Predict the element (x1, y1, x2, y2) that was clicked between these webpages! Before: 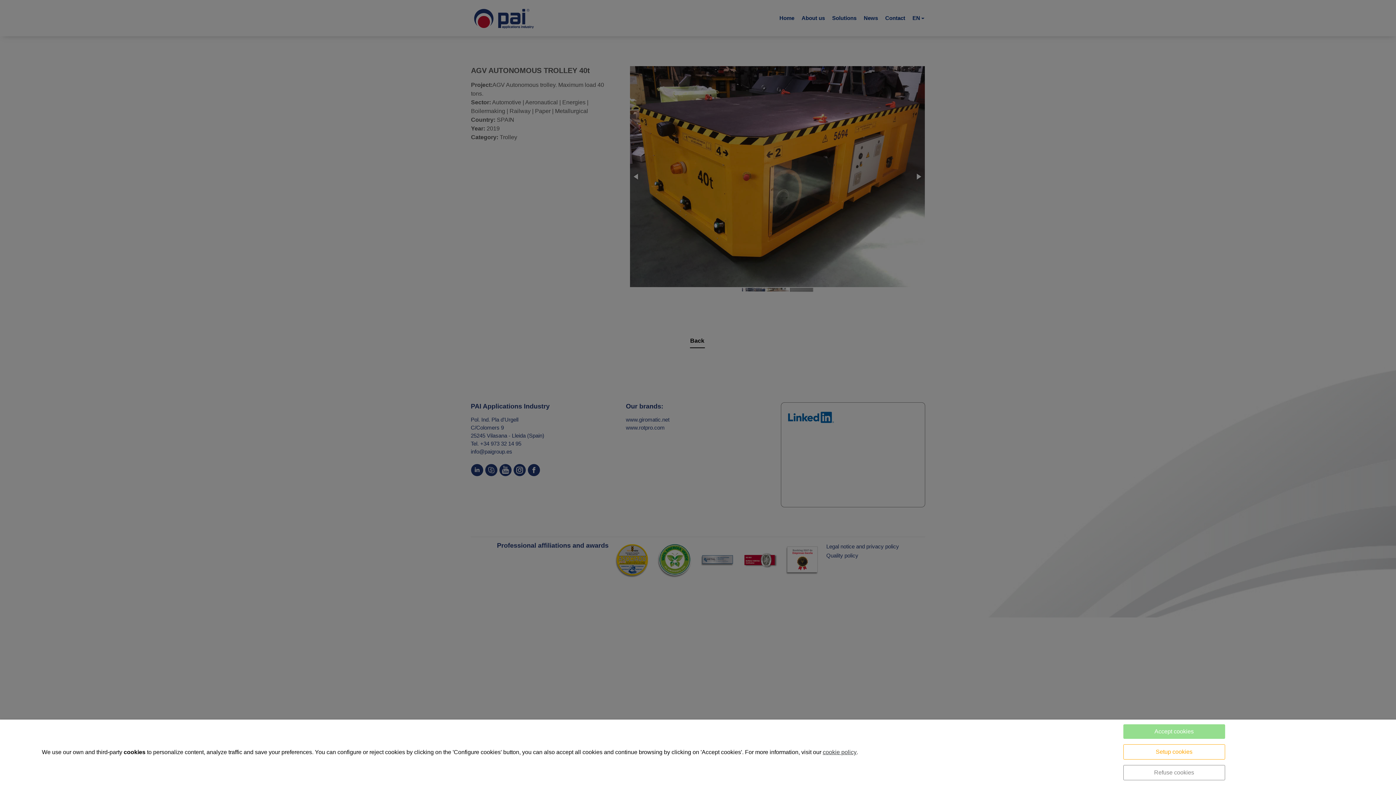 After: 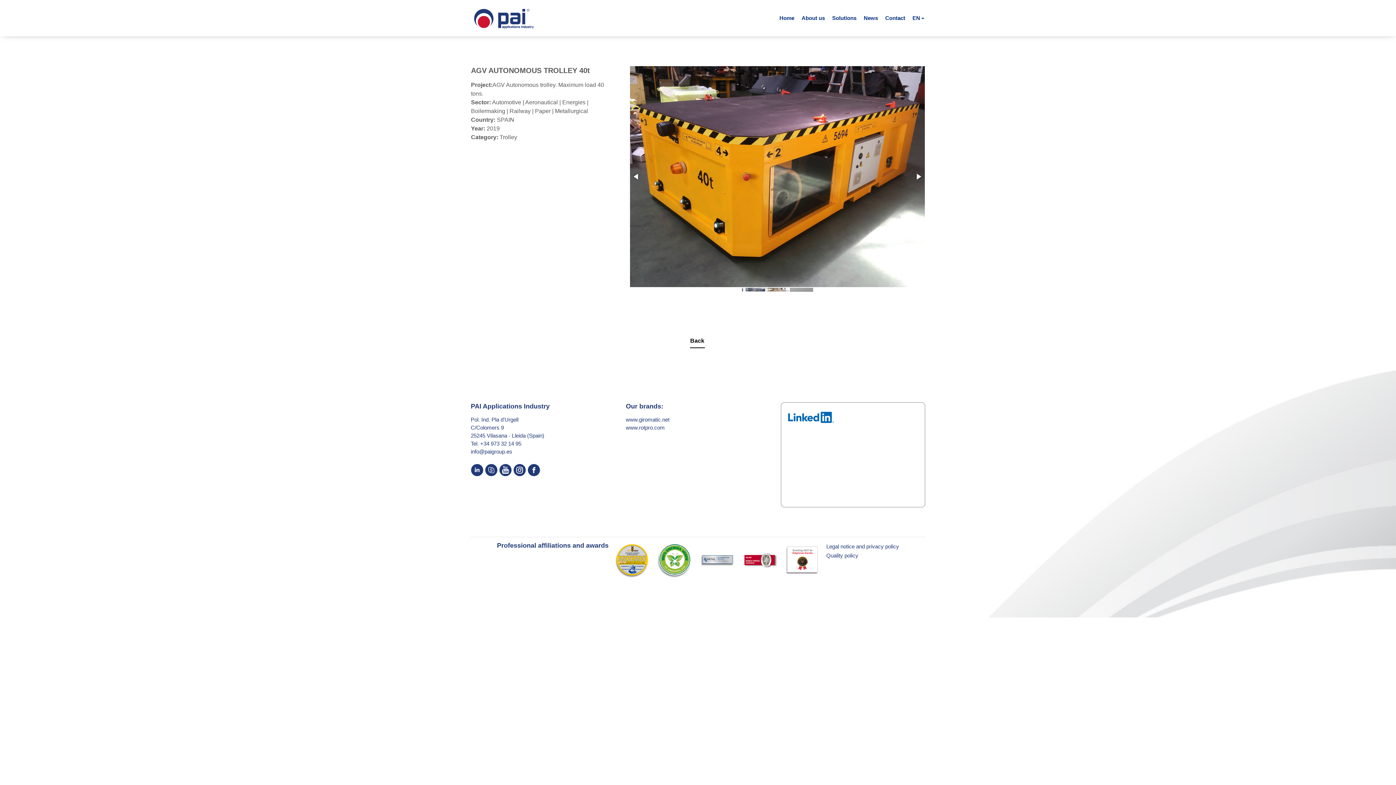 Action: bbox: (1123, 724, 1225, 739) label: Accept cookies